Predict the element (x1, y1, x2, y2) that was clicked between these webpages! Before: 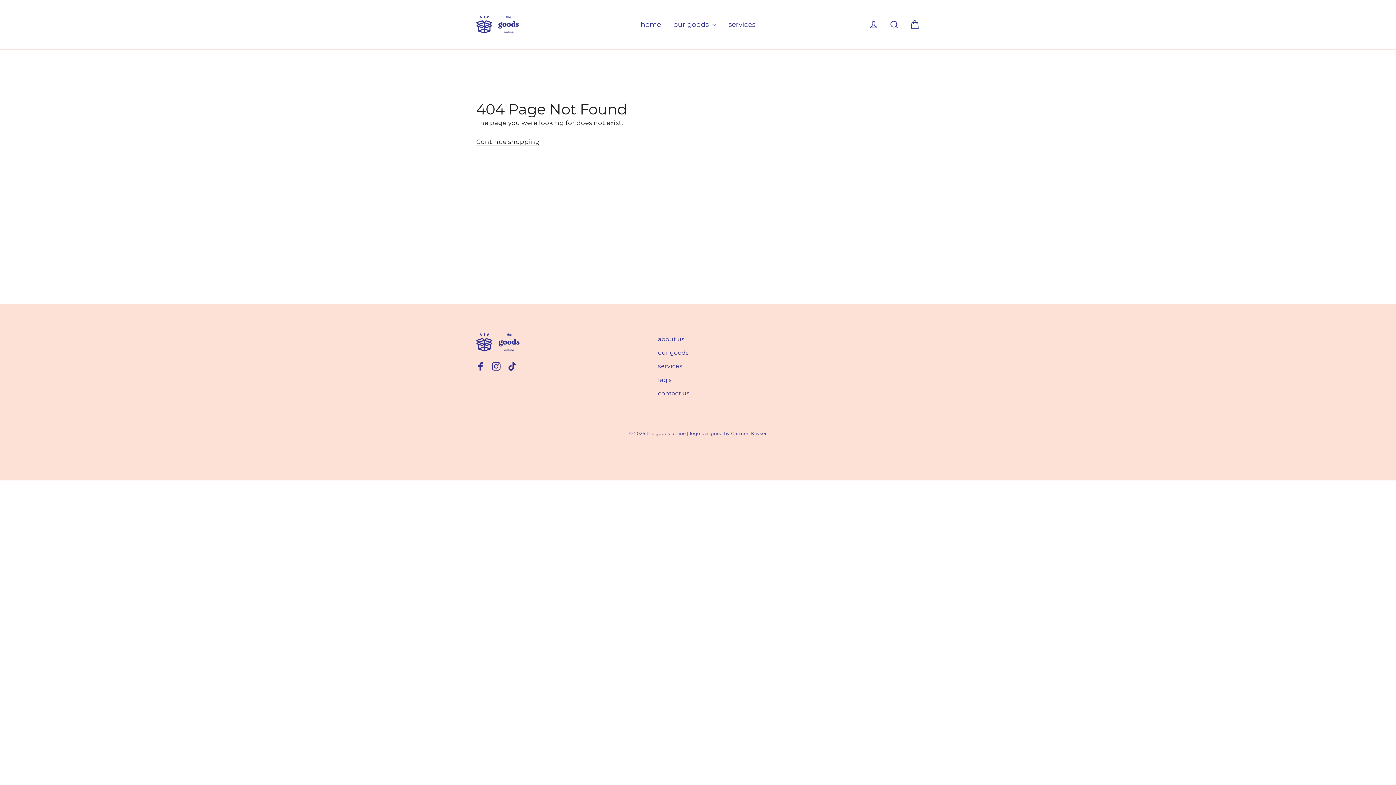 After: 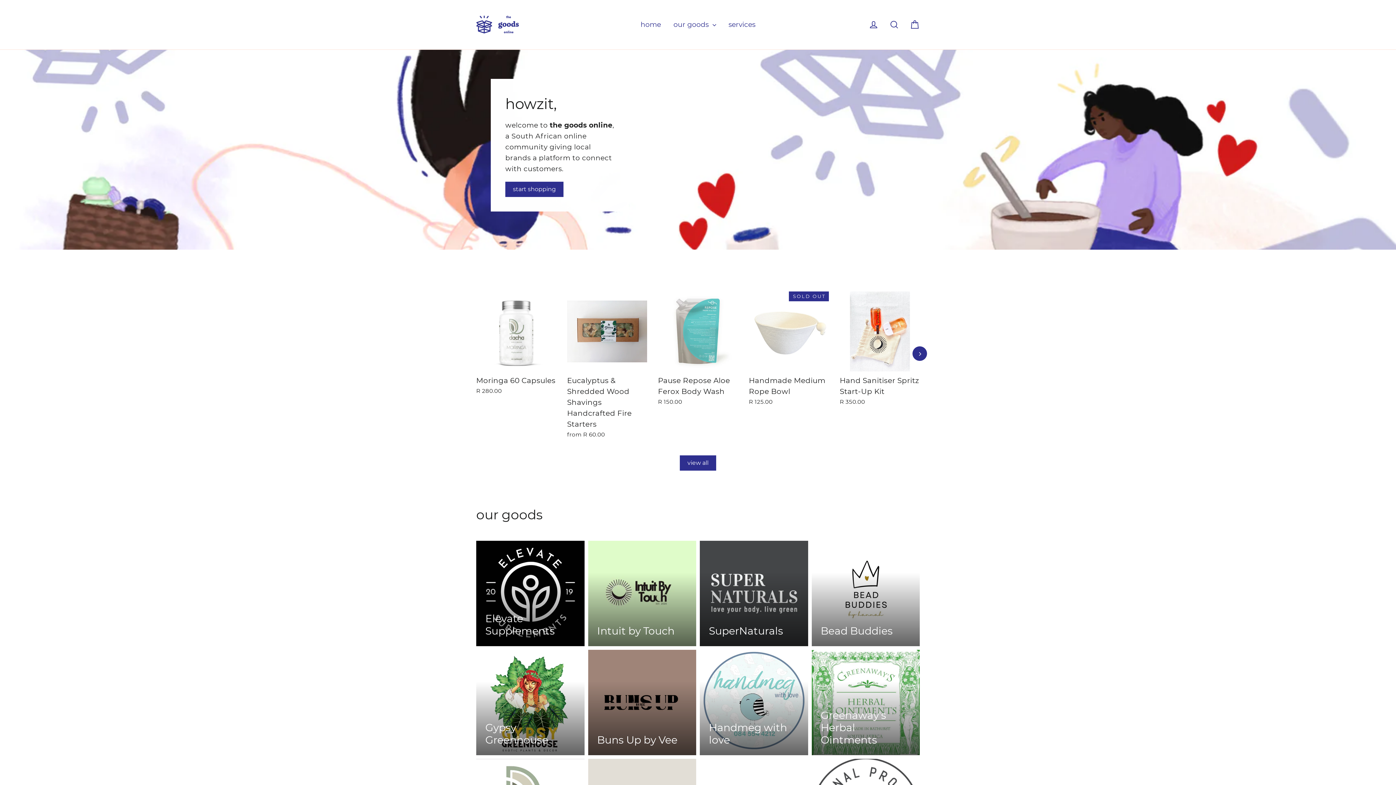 Action: bbox: (476, 15, 518, 33)